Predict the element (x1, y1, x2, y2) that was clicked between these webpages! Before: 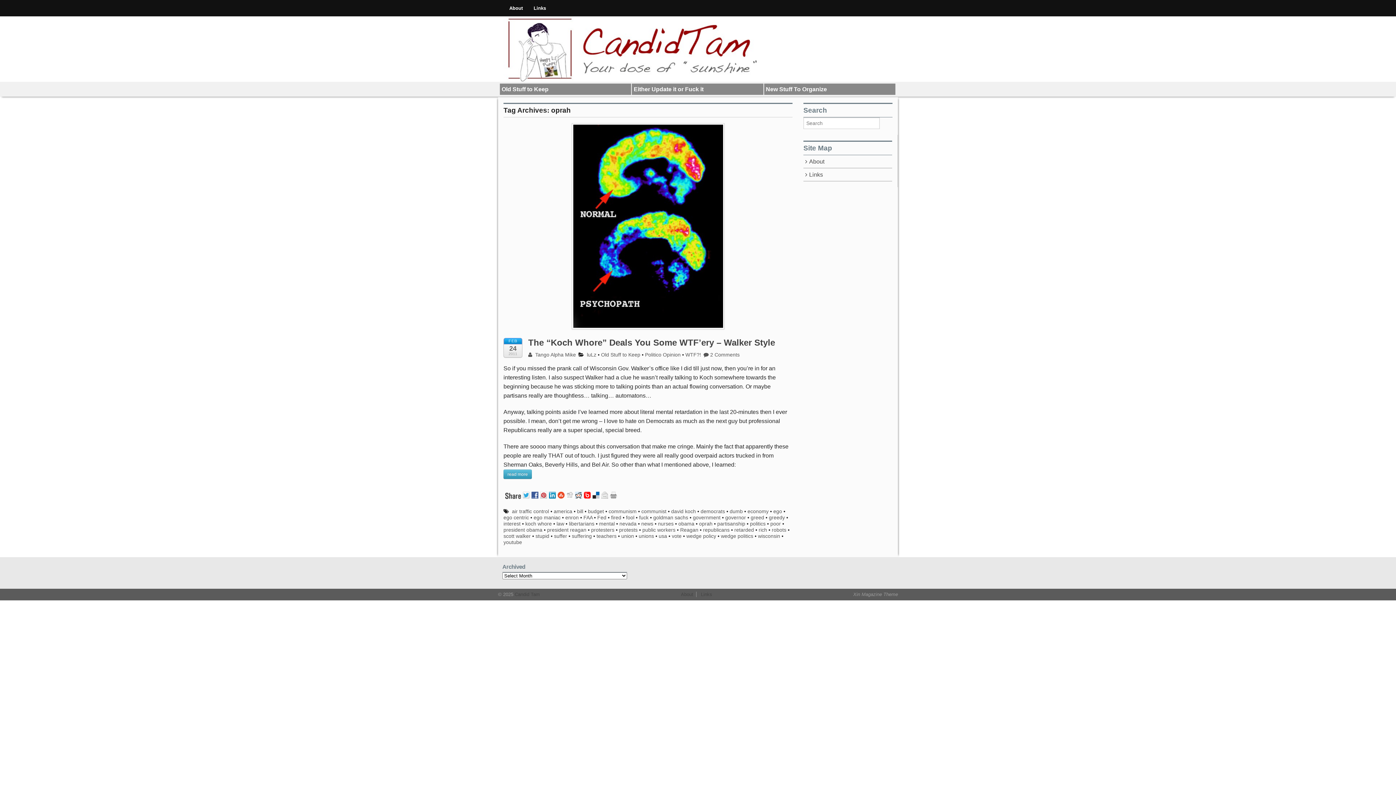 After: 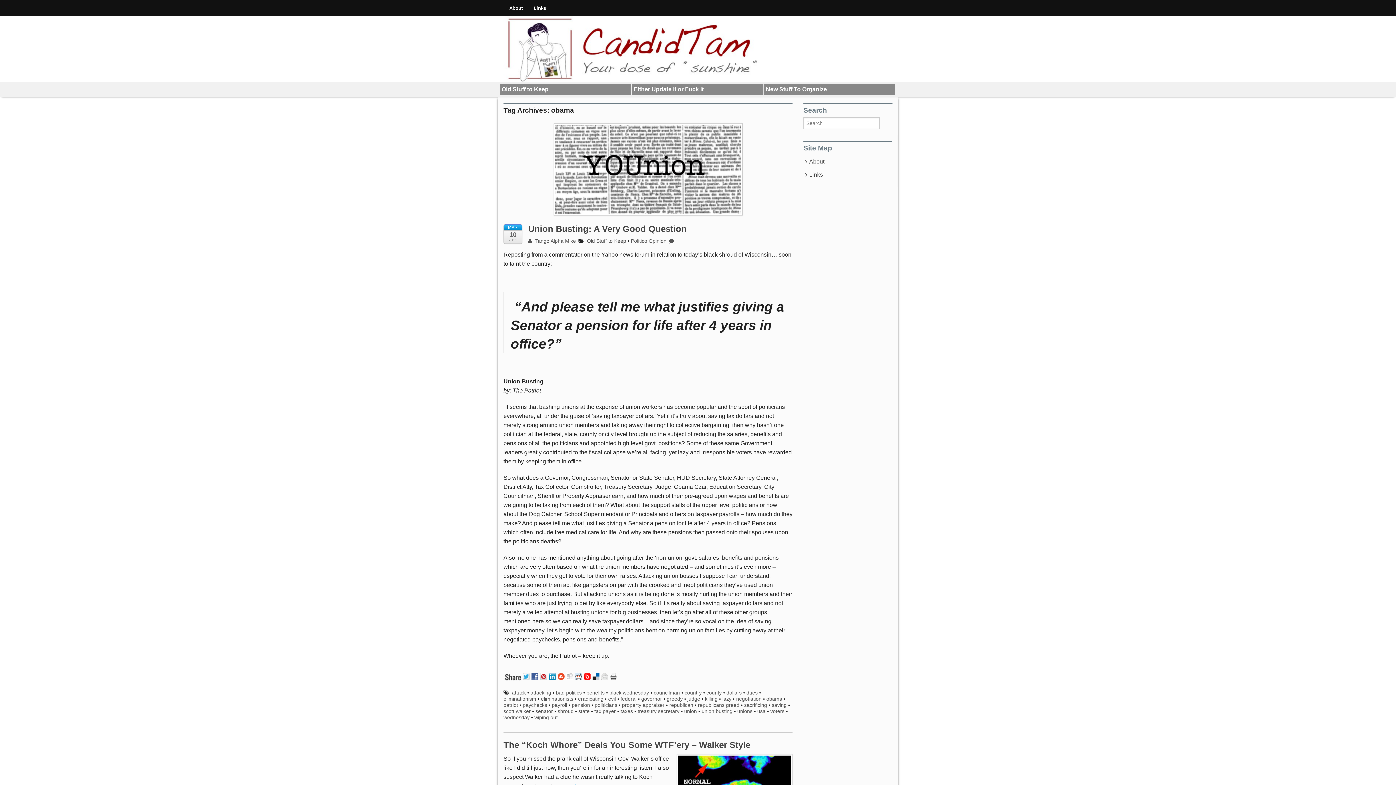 Action: bbox: (678, 520, 694, 526) label: obama